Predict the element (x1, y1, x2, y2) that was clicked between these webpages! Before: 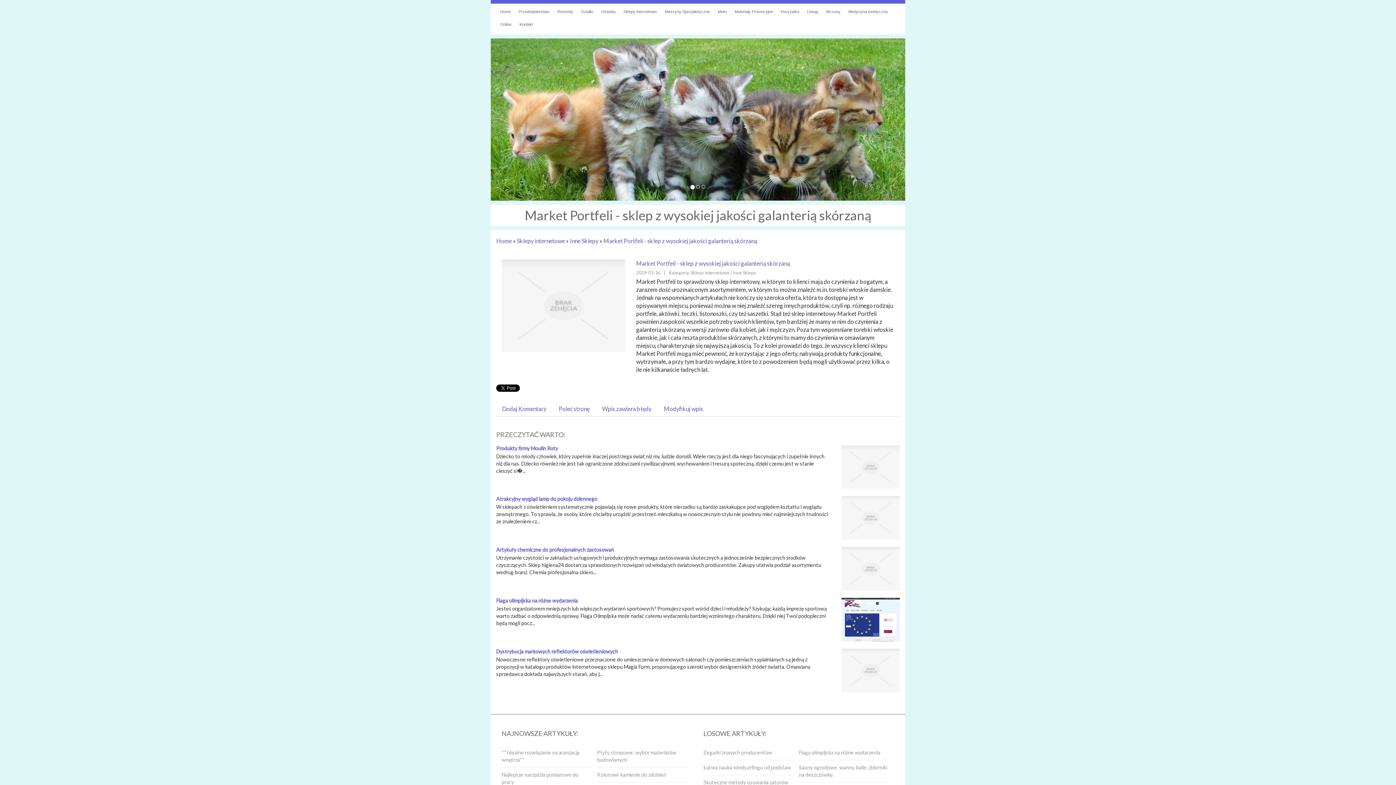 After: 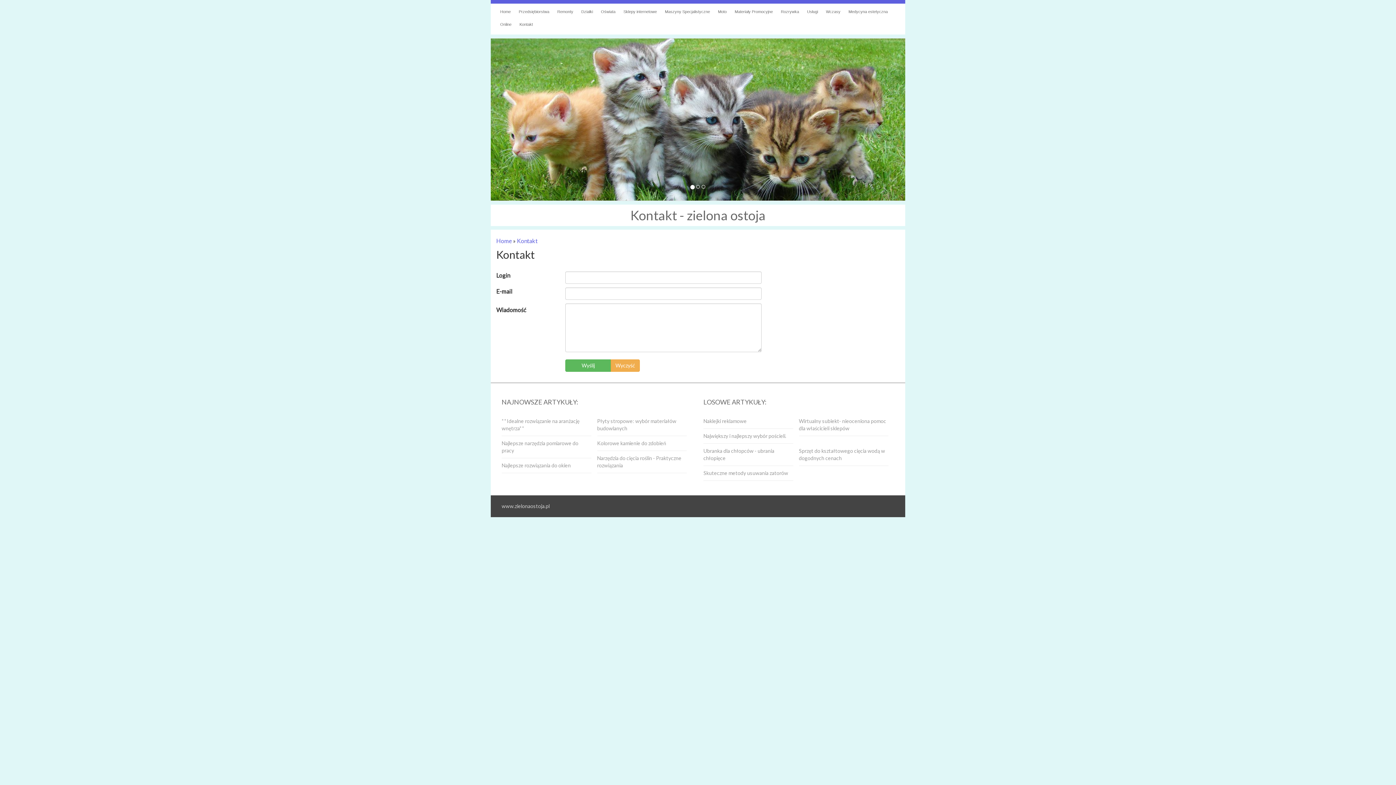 Action: bbox: (515, 18, 537, 30) label: Kontakt